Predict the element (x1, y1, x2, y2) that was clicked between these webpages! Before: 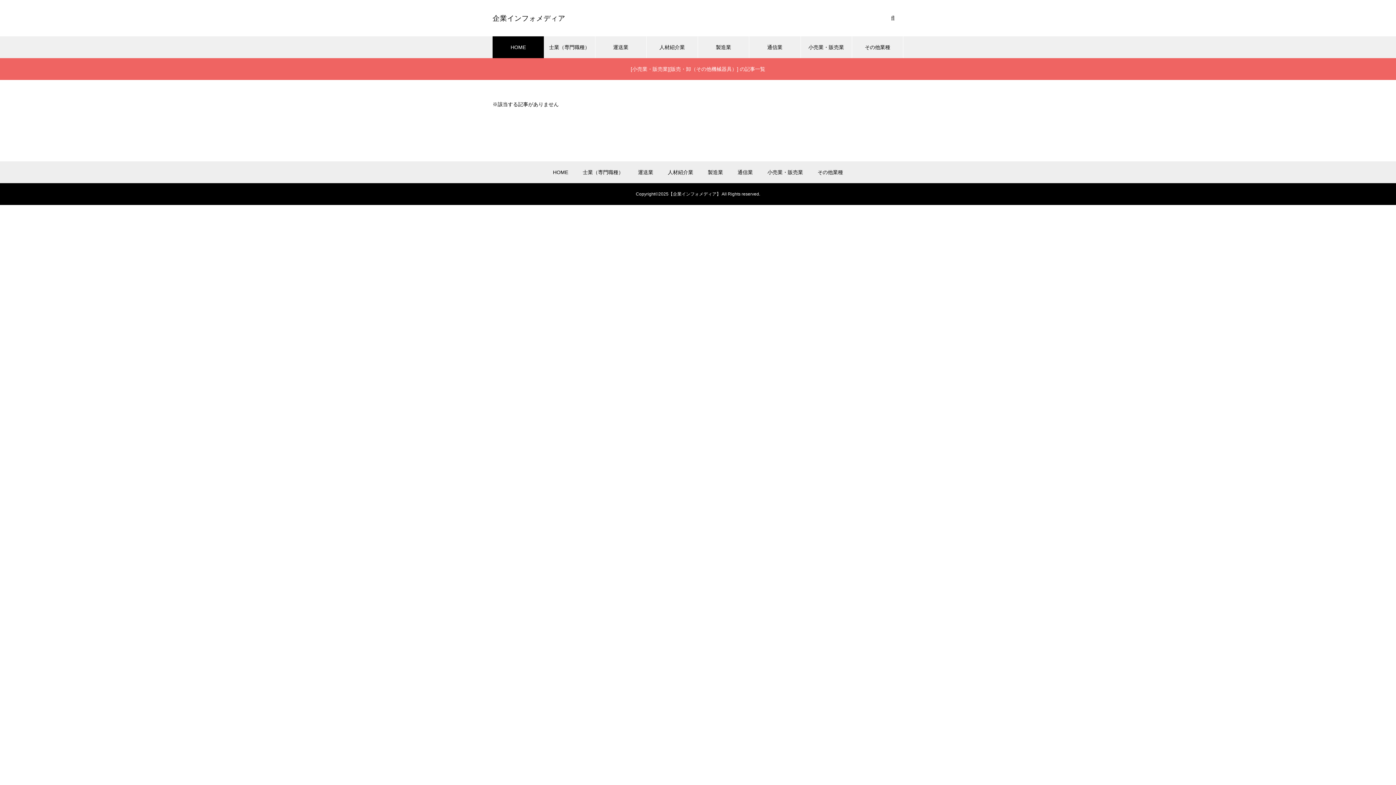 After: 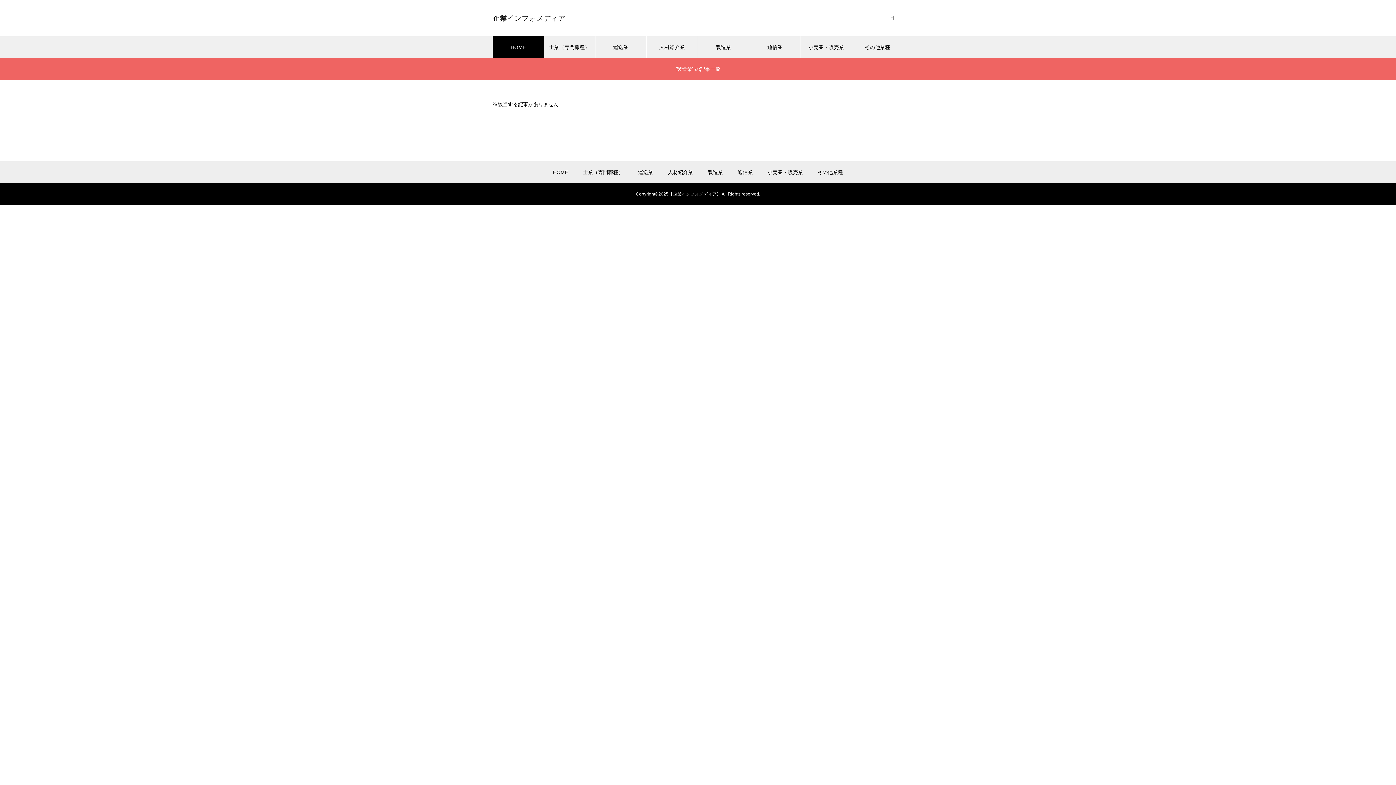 Action: label: 製造業 bbox: (708, 169, 723, 175)